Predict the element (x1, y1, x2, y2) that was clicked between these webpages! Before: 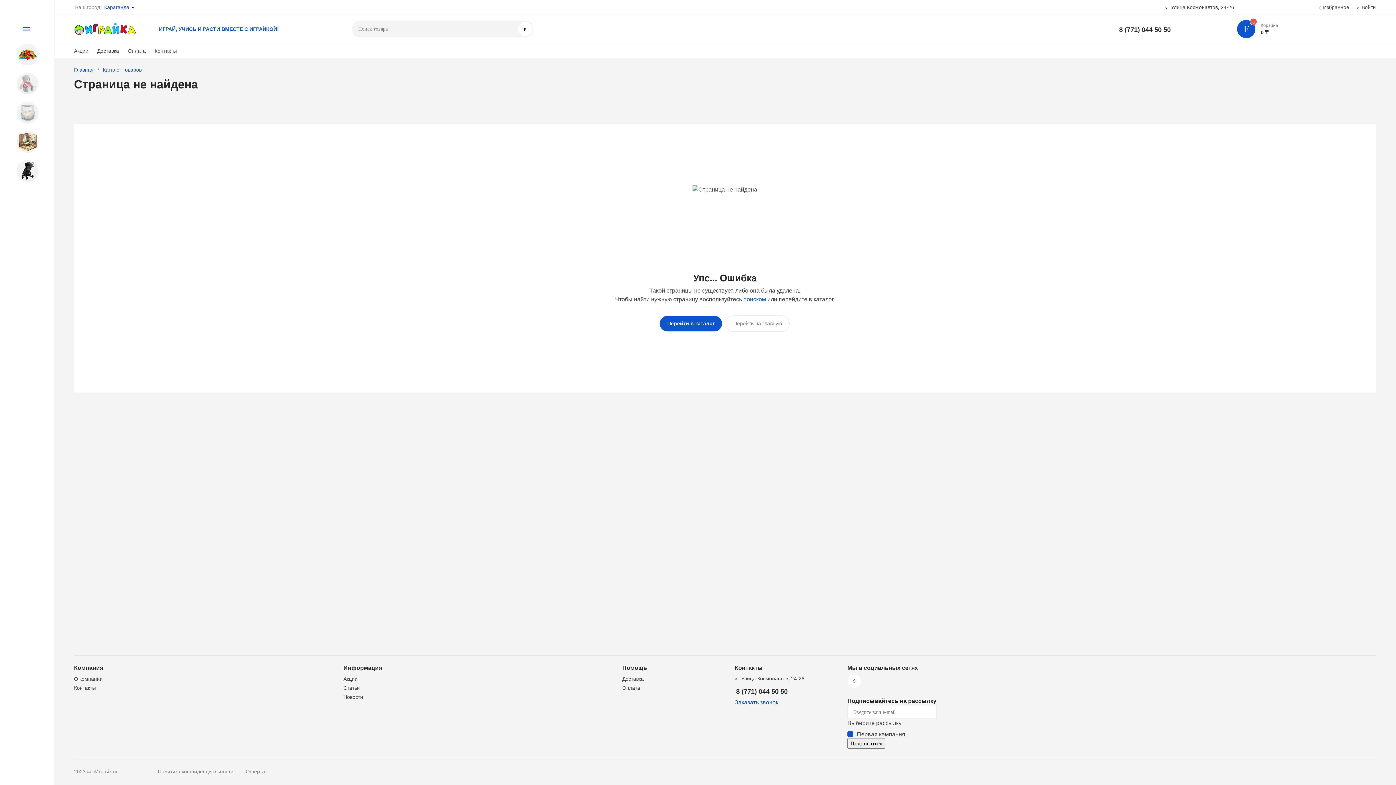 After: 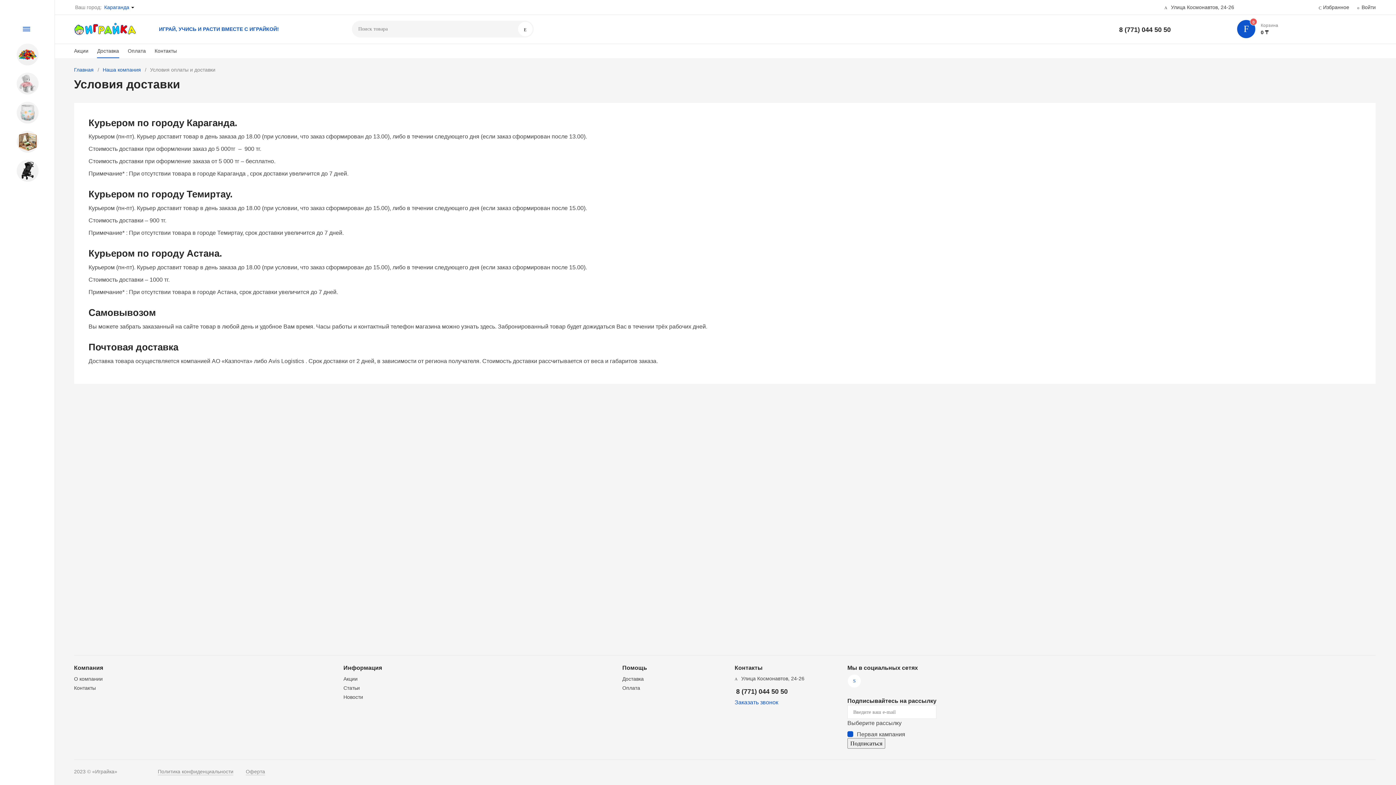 Action: label: Доставка bbox: (622, 676, 643, 682)